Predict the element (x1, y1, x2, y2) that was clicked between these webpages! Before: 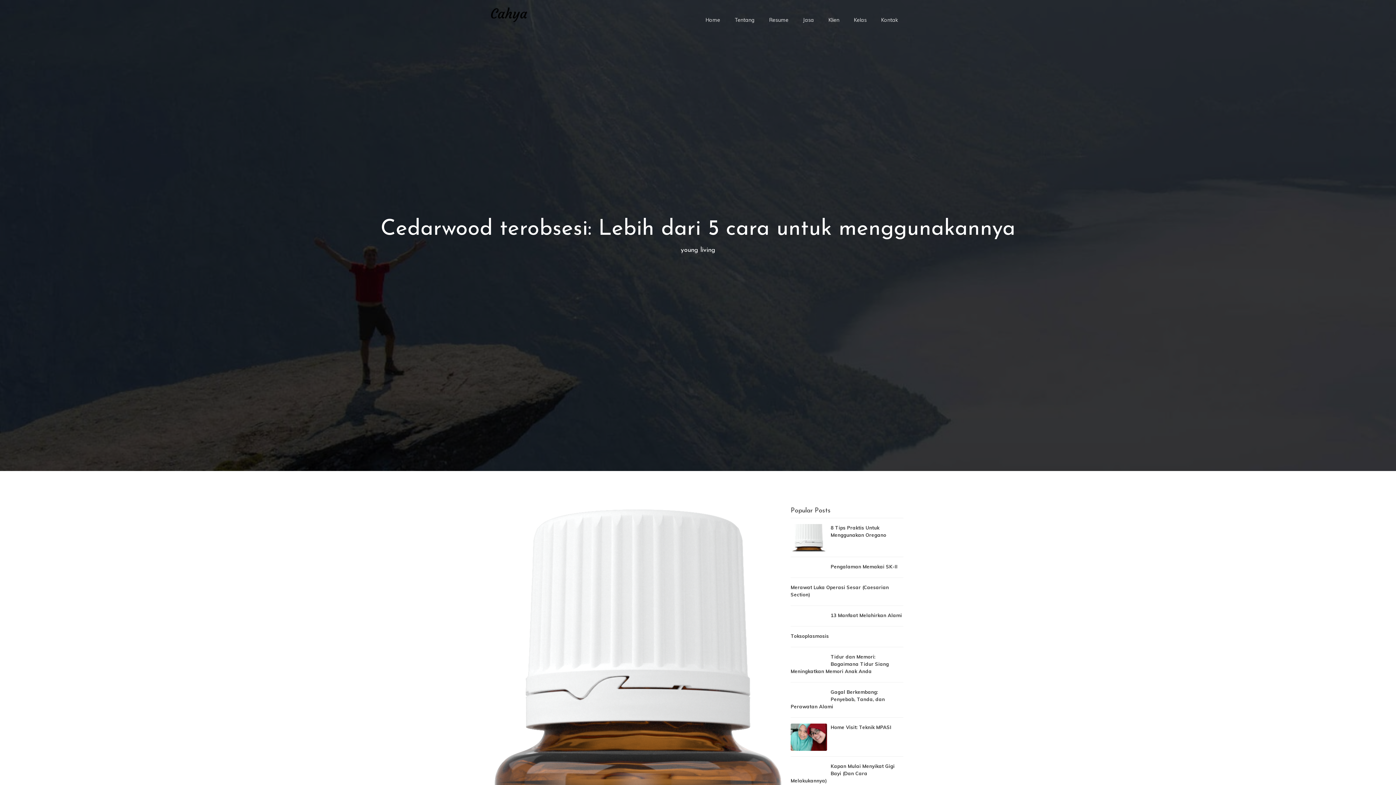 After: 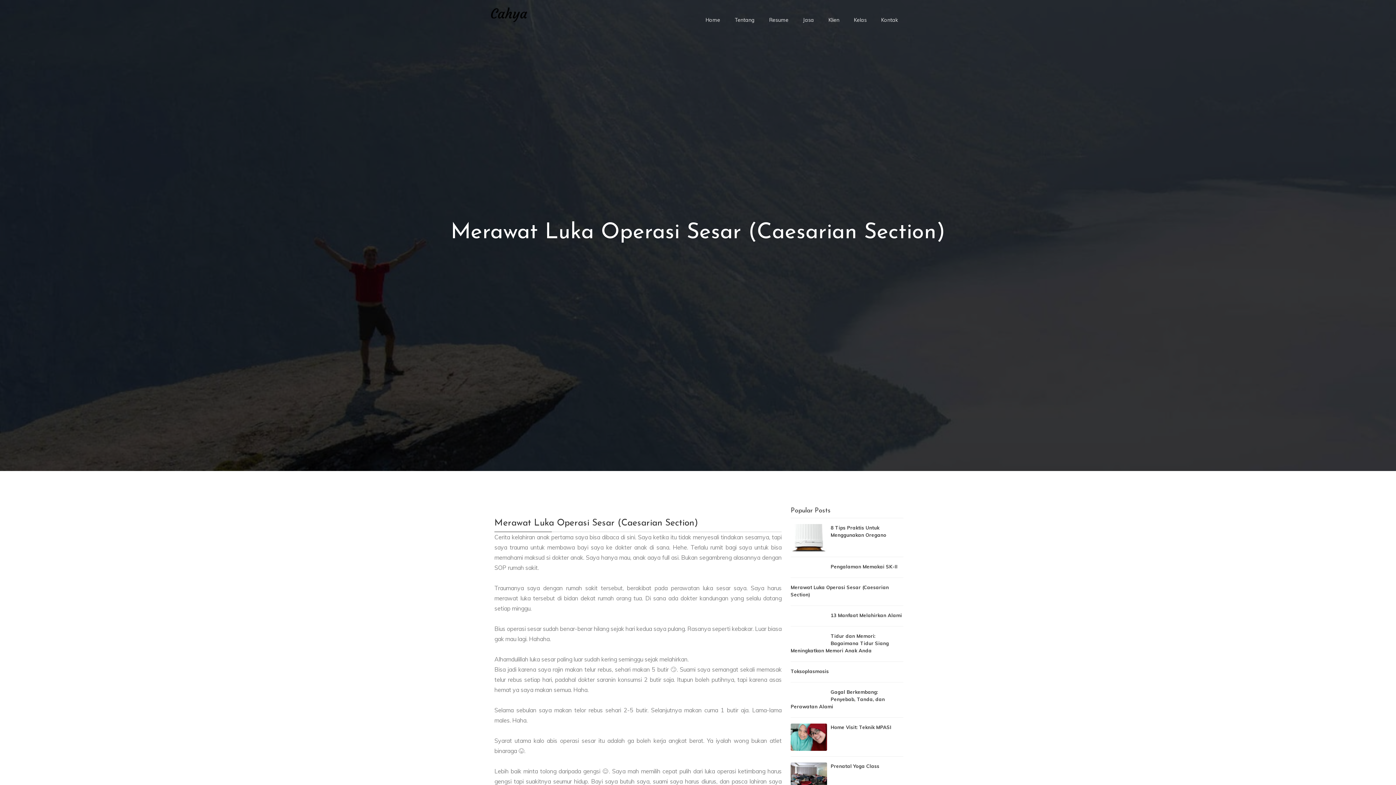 Action: bbox: (790, 584, 903, 598) label: Merawat Luka Operasi Sesar (Caesarian Section)